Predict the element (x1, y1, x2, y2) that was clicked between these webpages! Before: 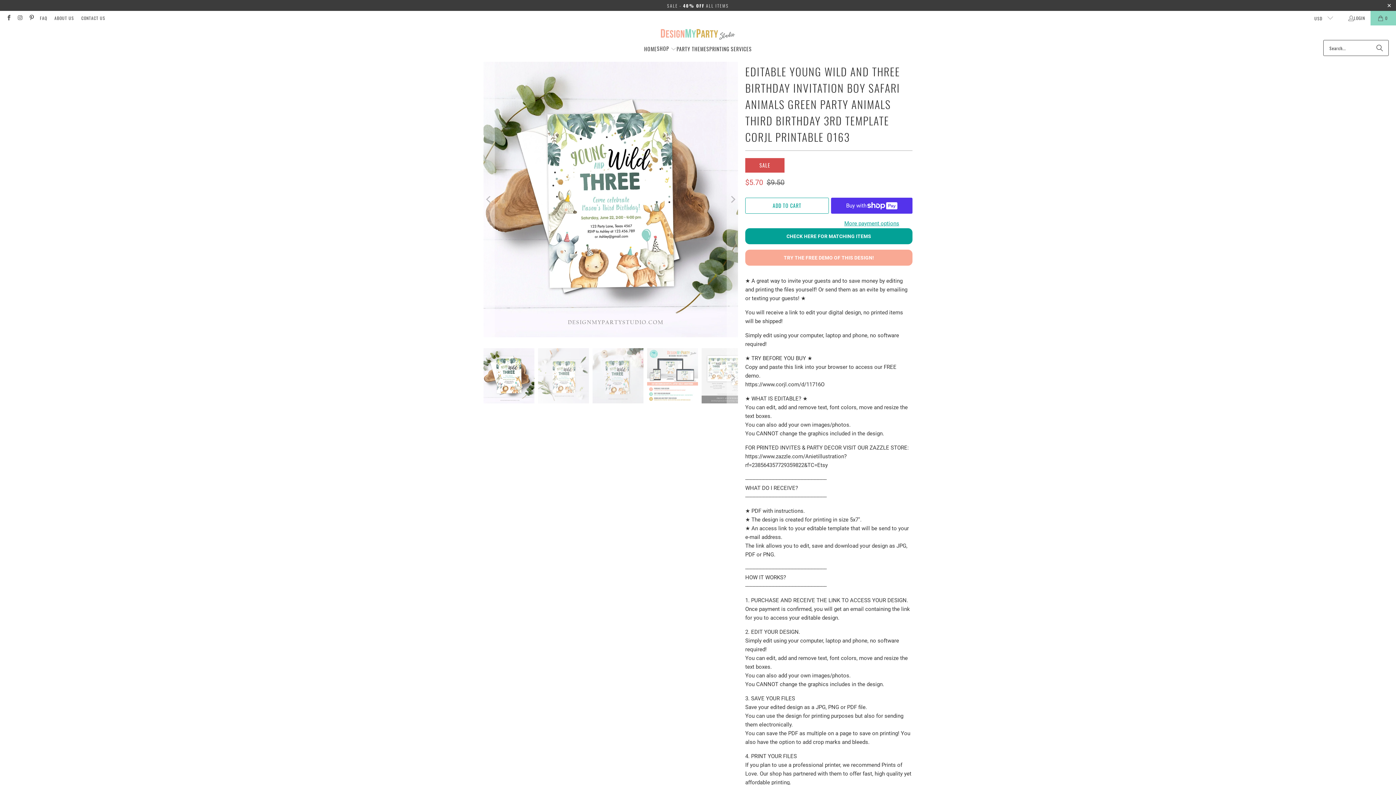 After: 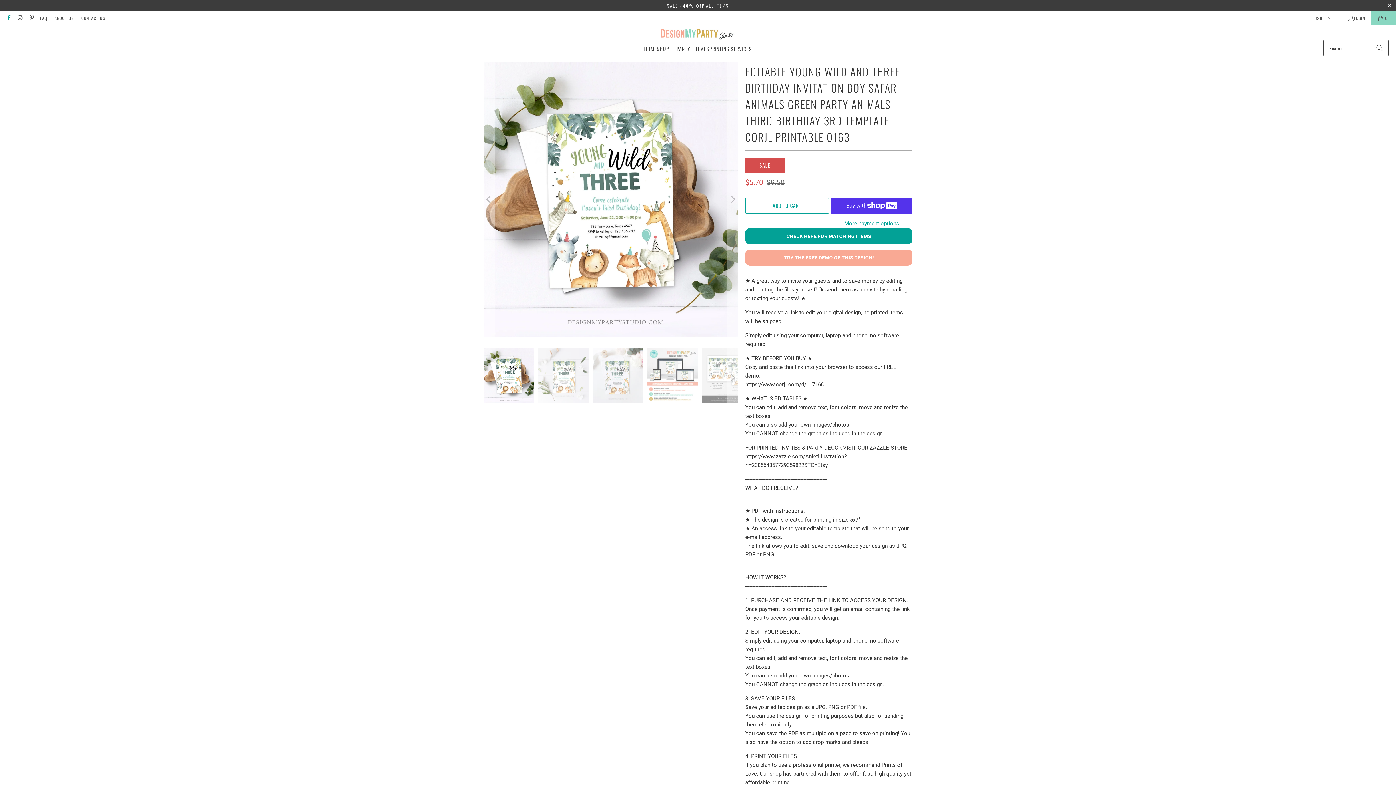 Action: bbox: (5, 14, 11, 21)